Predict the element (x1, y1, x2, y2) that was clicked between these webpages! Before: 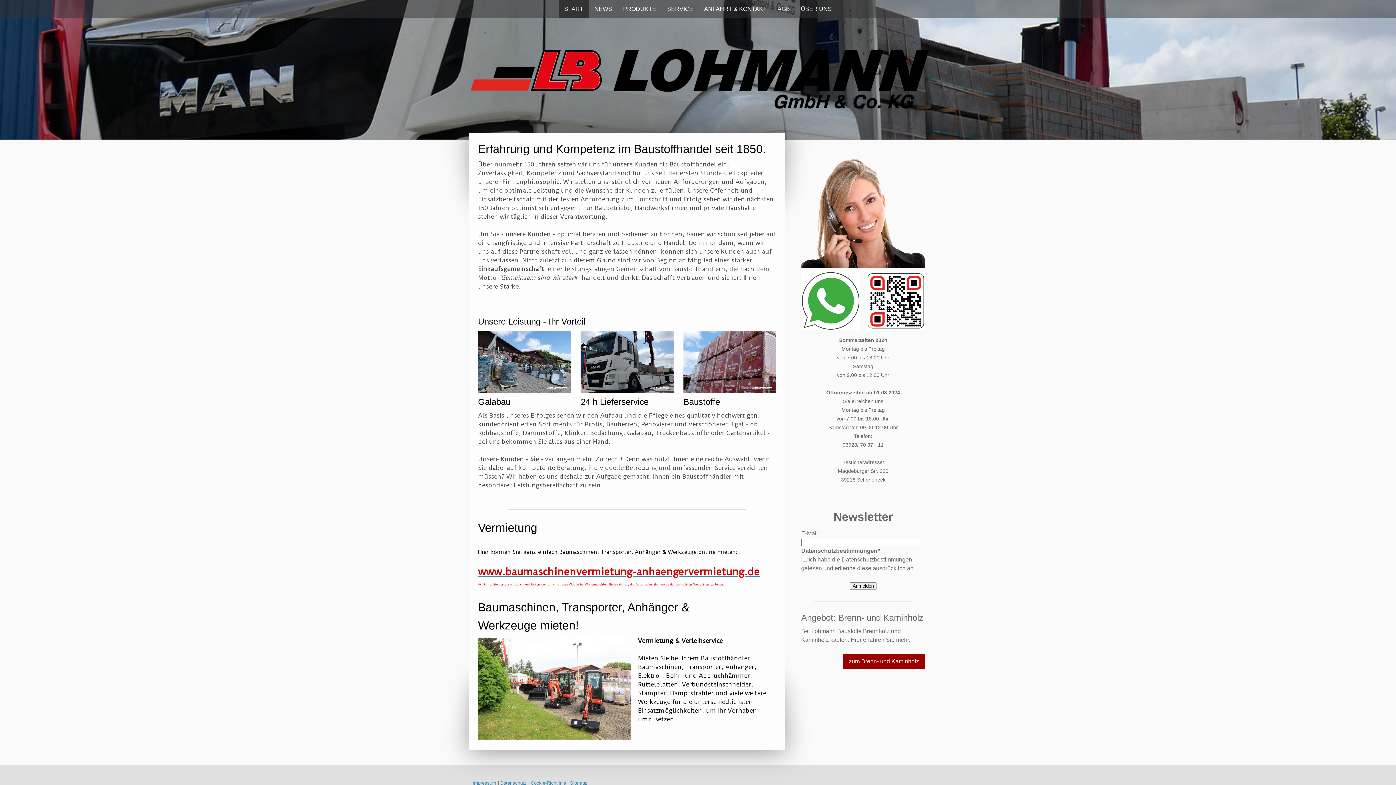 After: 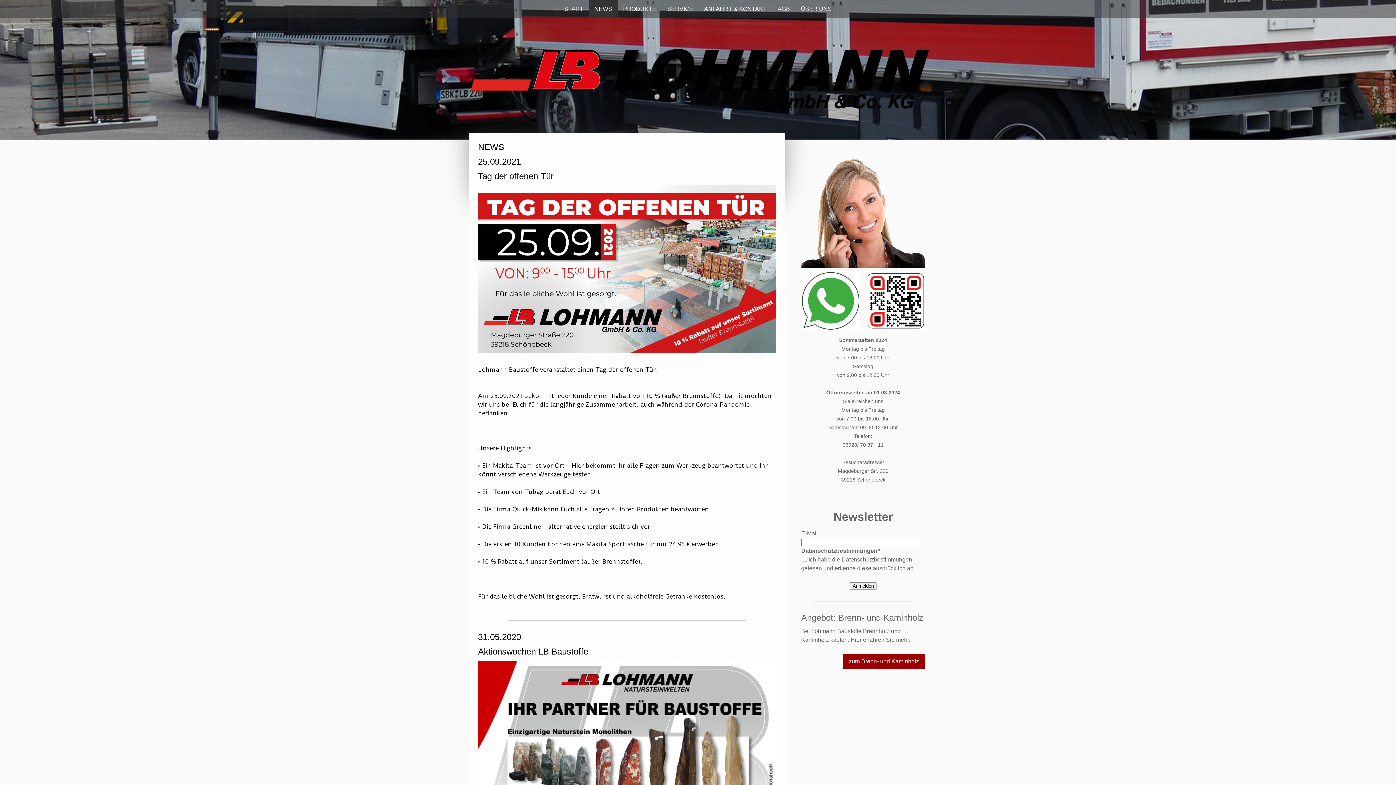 Action: label: NEWS bbox: (589, 0, 617, 18)